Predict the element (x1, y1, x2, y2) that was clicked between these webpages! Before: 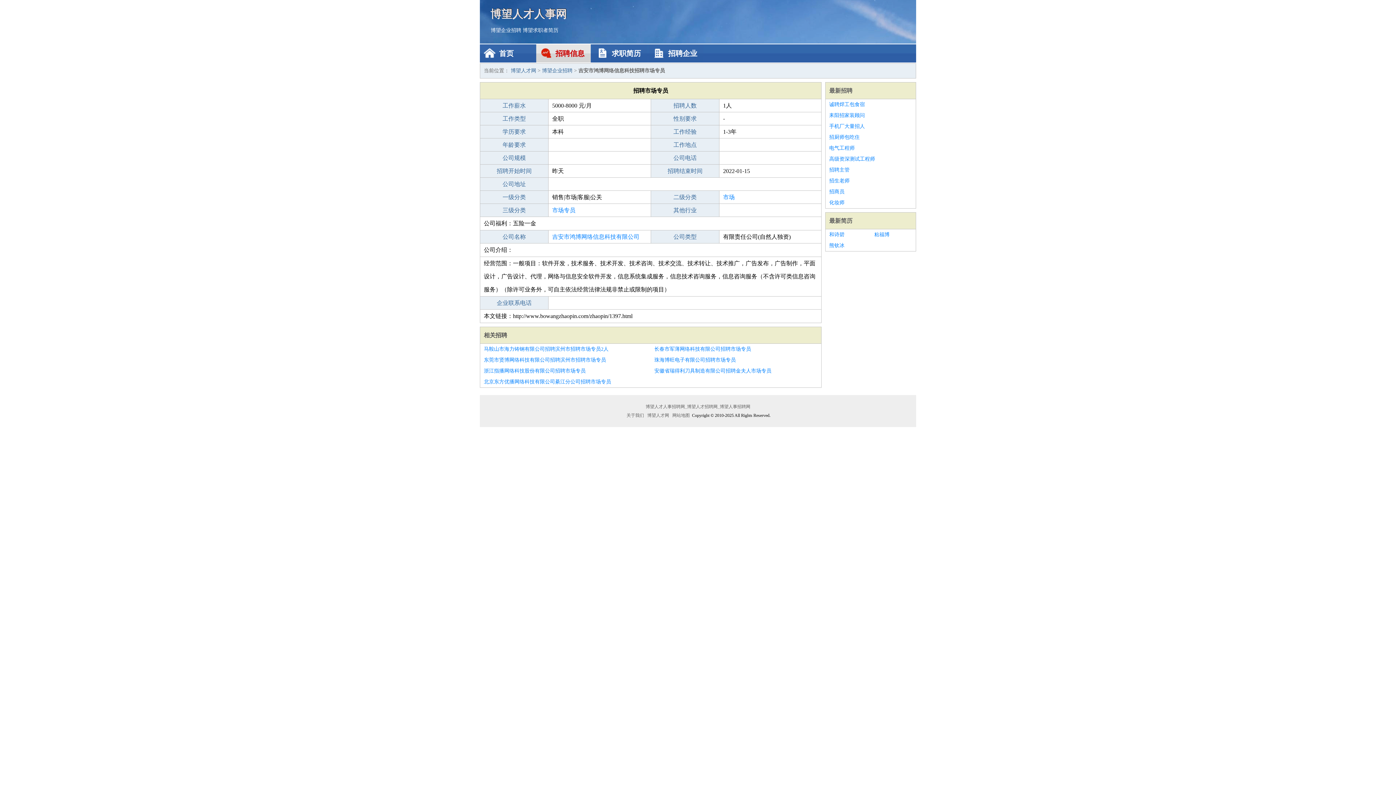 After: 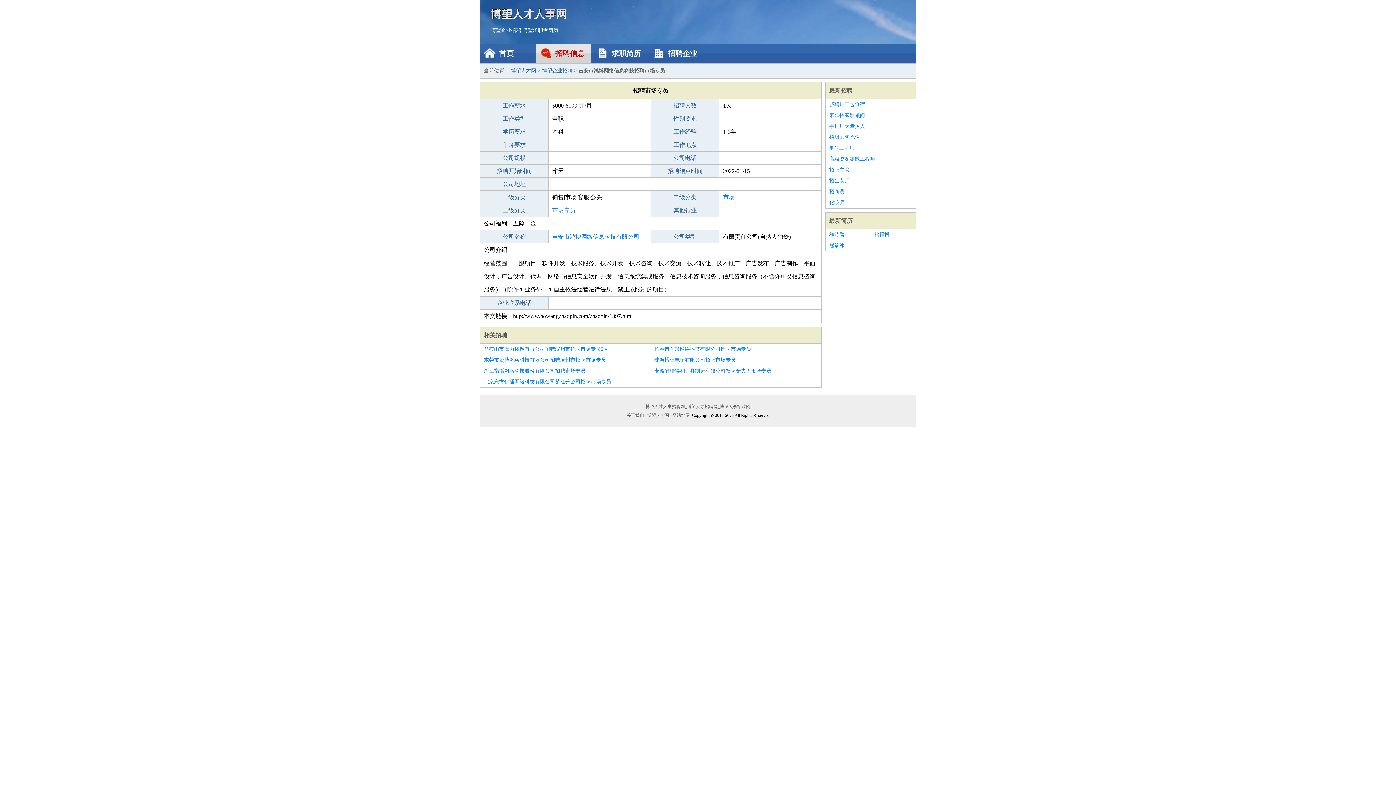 Action: bbox: (484, 376, 647, 387) label: 北京东方优播网络科技有限公司綦江分公司招聘市场专员